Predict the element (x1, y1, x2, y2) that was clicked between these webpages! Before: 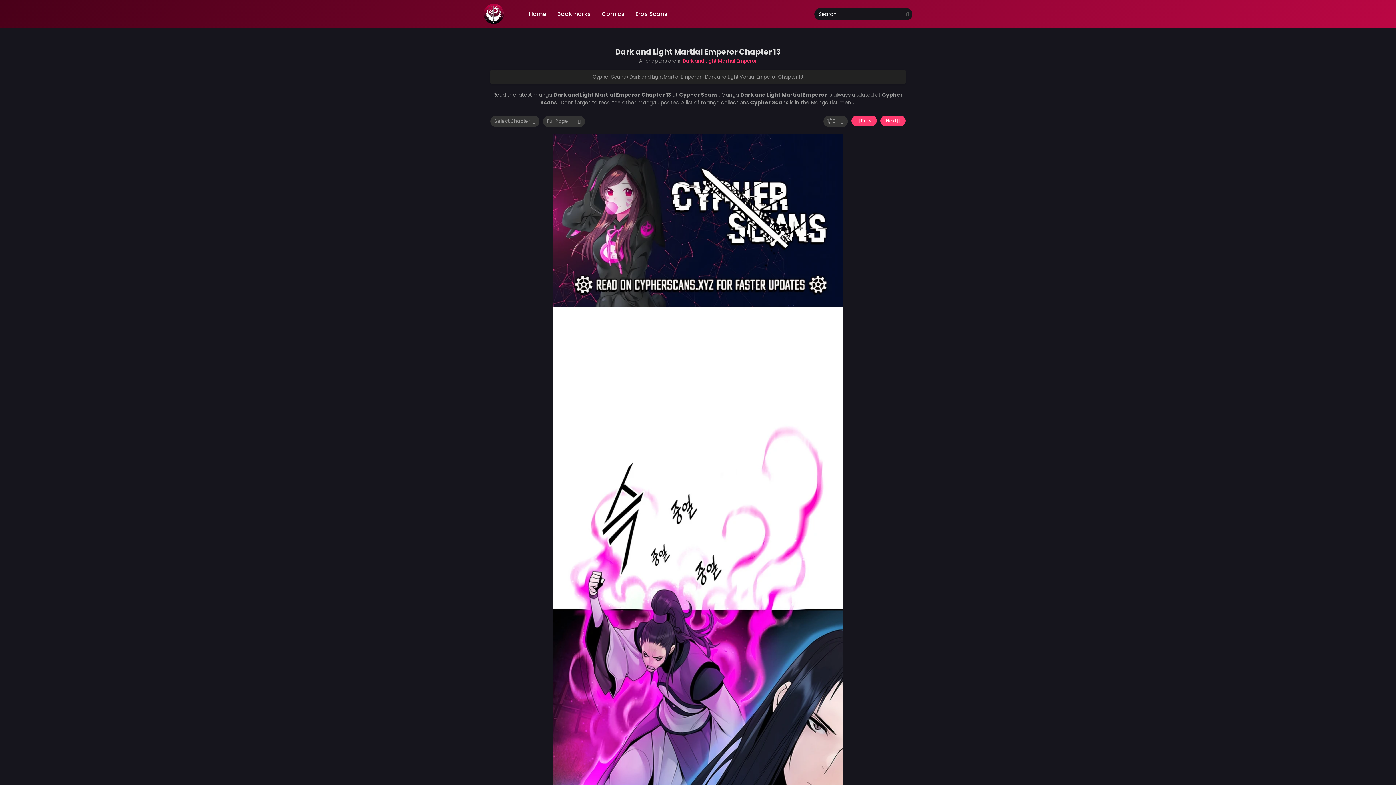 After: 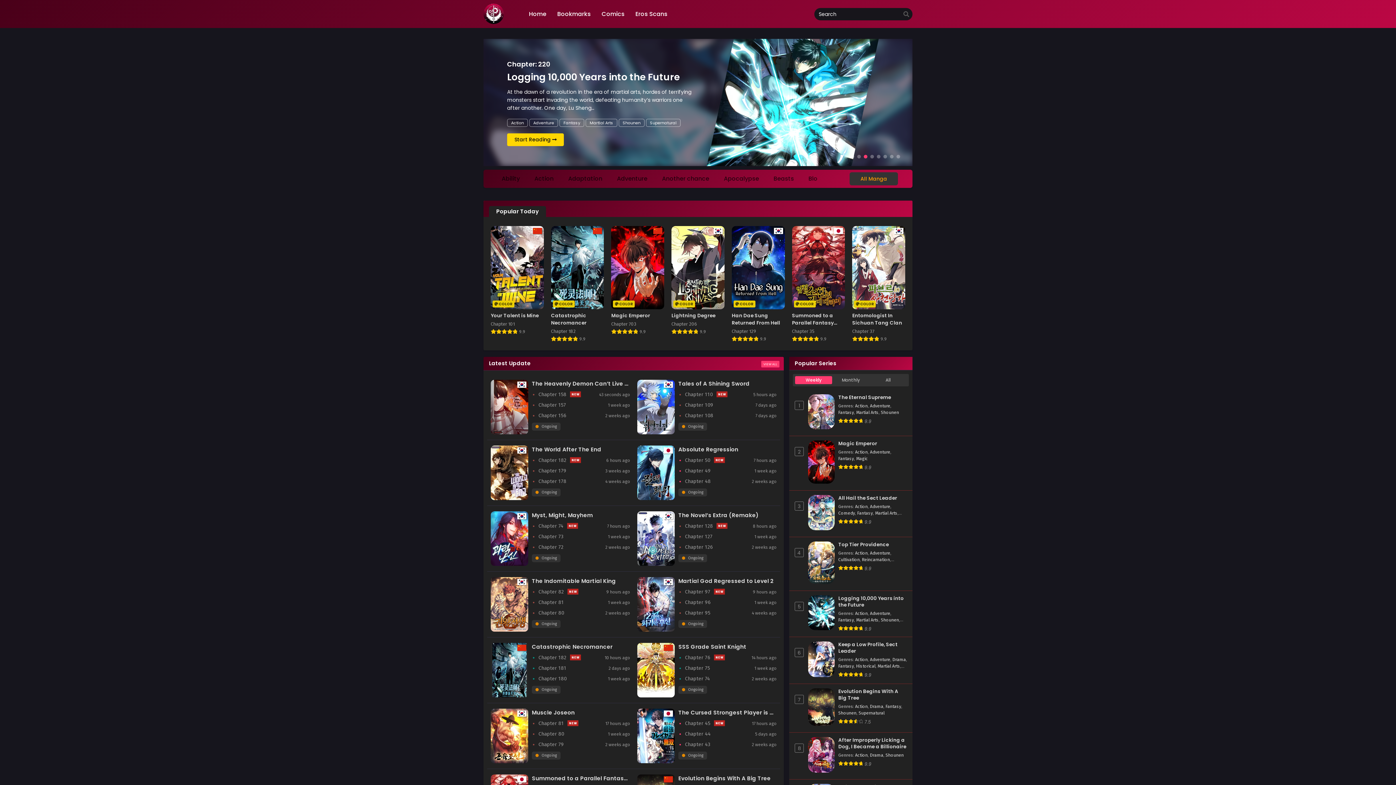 Action: bbox: (525, 2, 550, 26) label: Home